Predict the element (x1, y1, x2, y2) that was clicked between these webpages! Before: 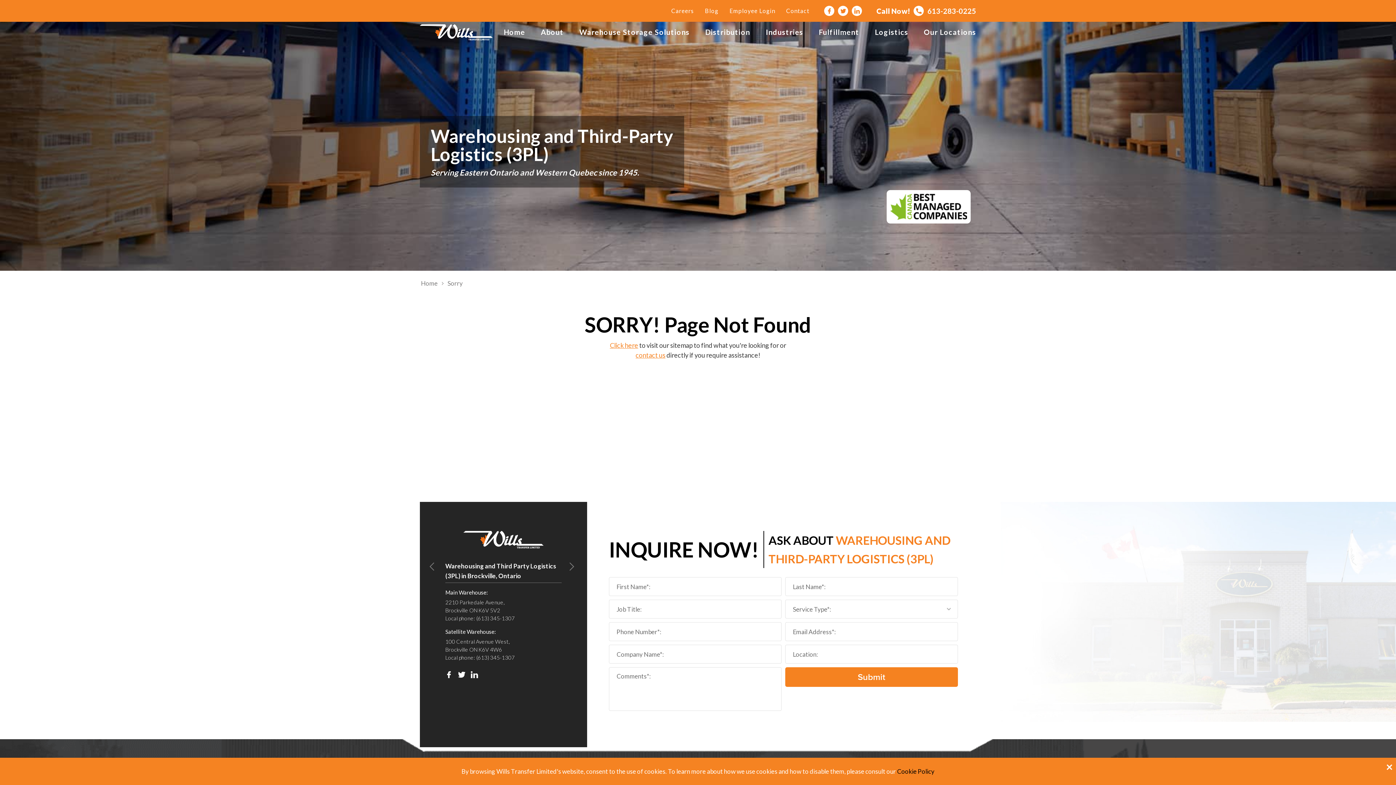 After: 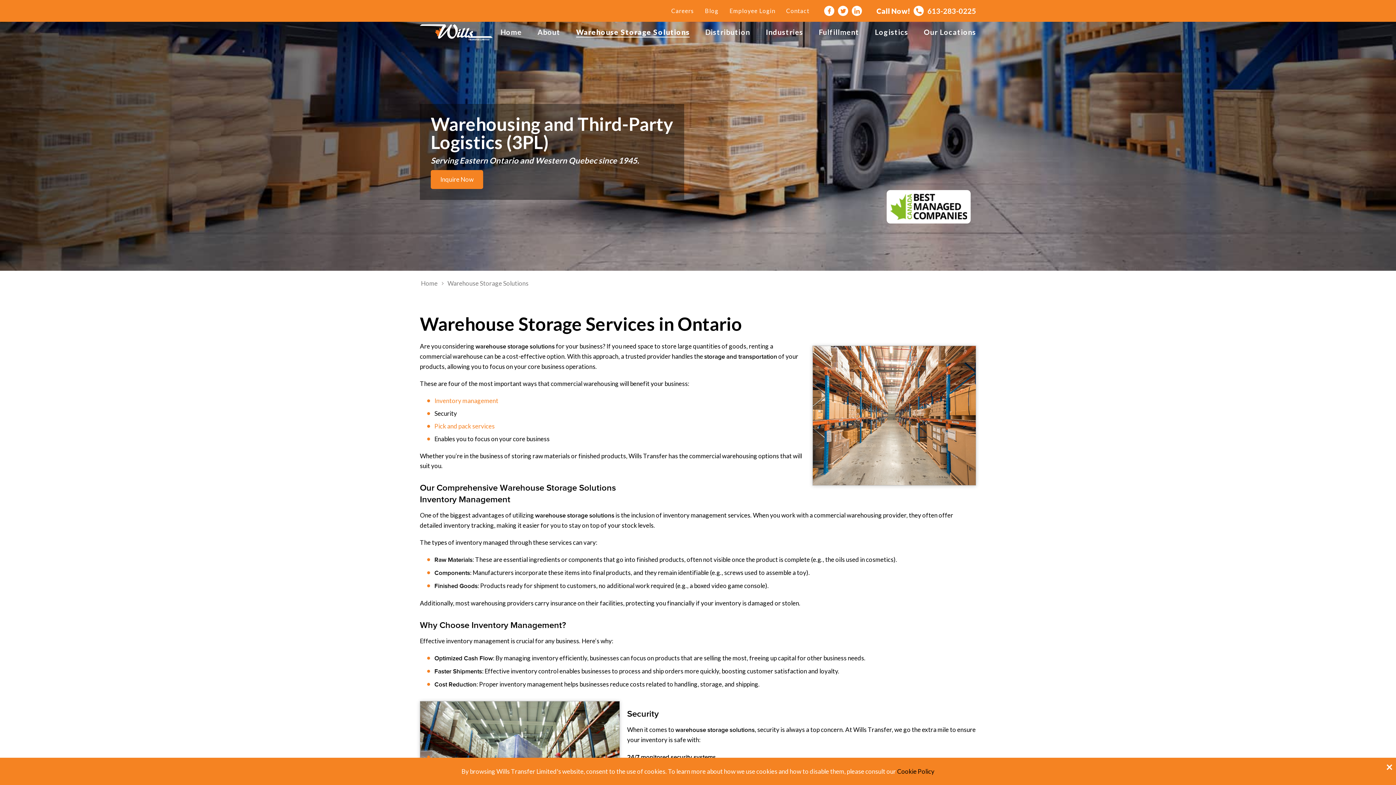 Action: bbox: (579, 28, 689, 39) label: Warehouse Storage Solutions